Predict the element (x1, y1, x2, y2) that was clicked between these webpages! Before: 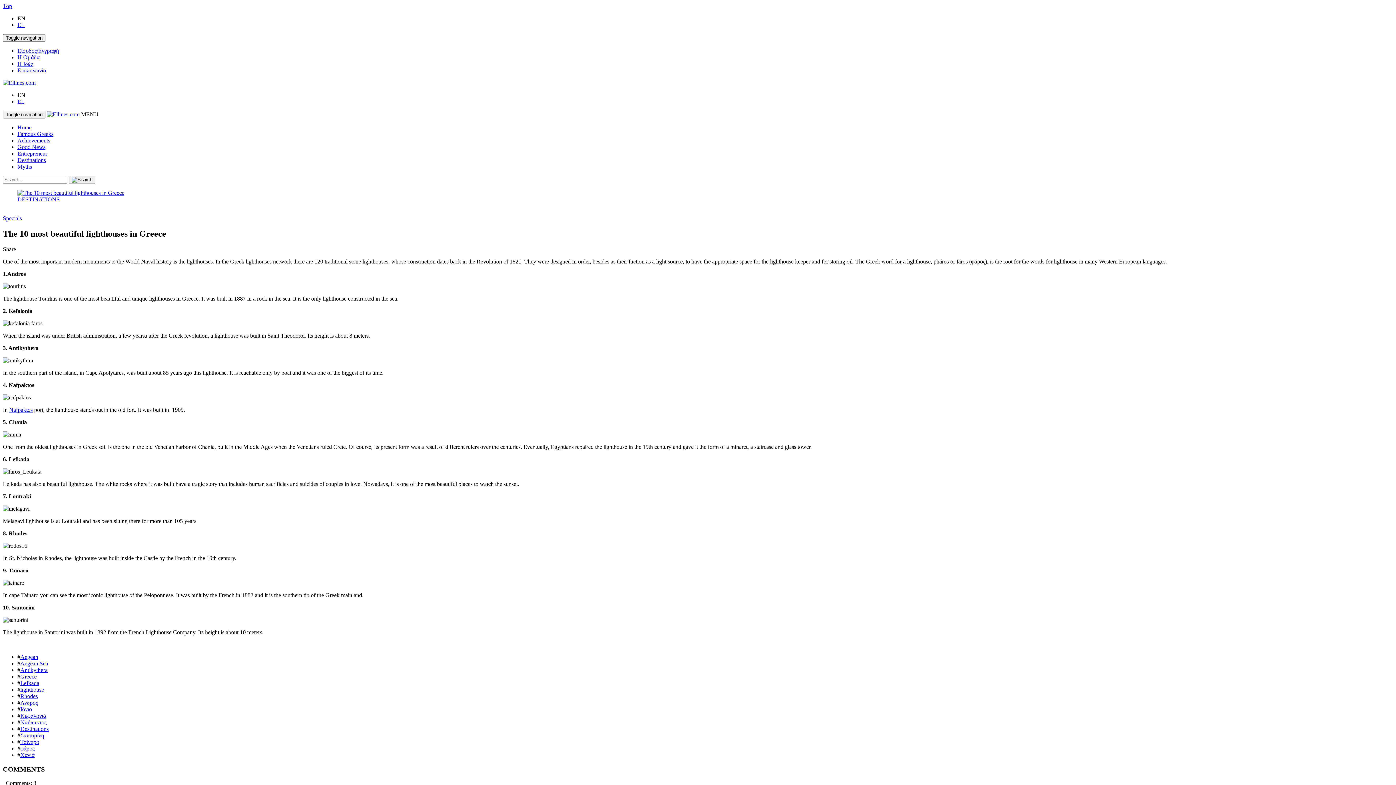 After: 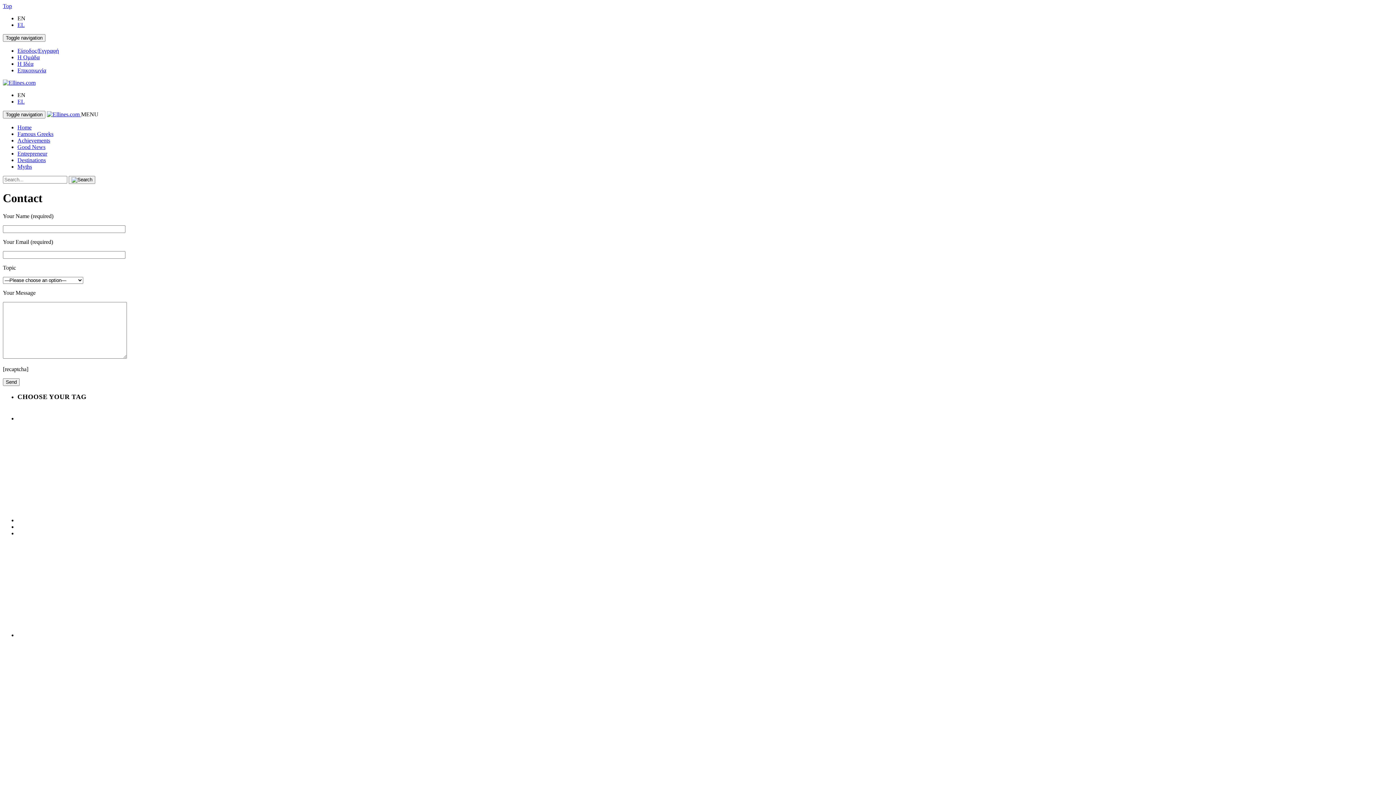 Action: label: Επικοινωνία bbox: (17, 67, 46, 73)